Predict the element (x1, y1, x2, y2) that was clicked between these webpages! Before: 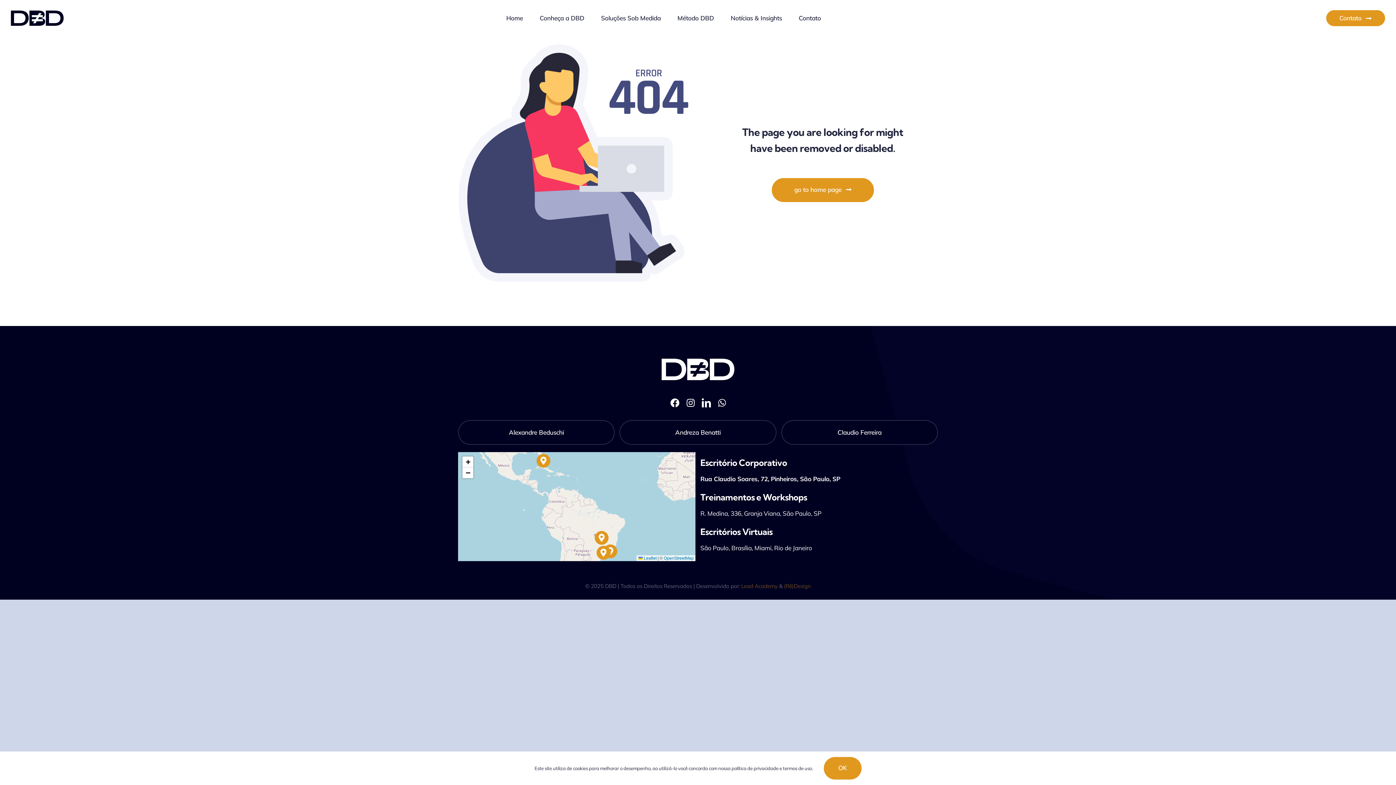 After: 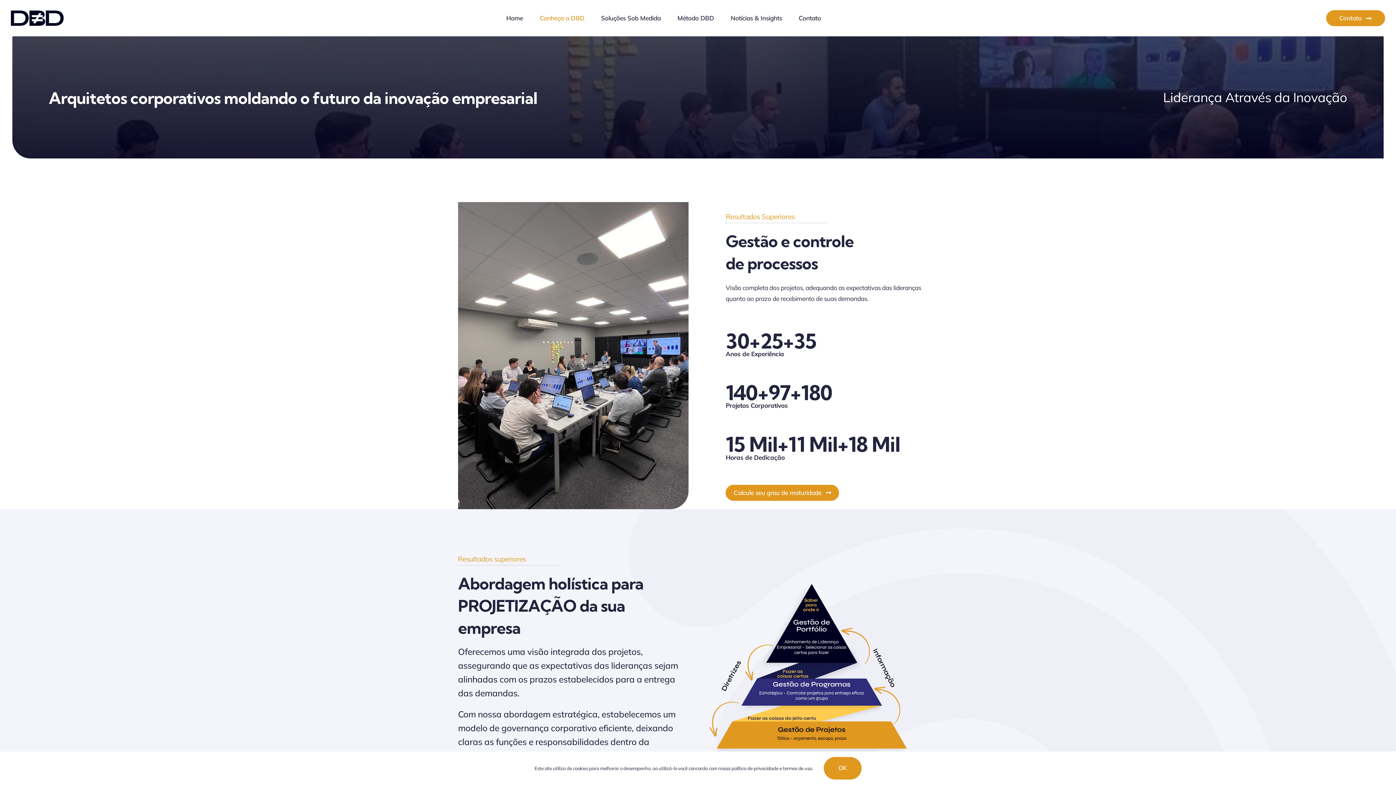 Action: bbox: (539, 14, 584, 21) label: Conheça a DBD